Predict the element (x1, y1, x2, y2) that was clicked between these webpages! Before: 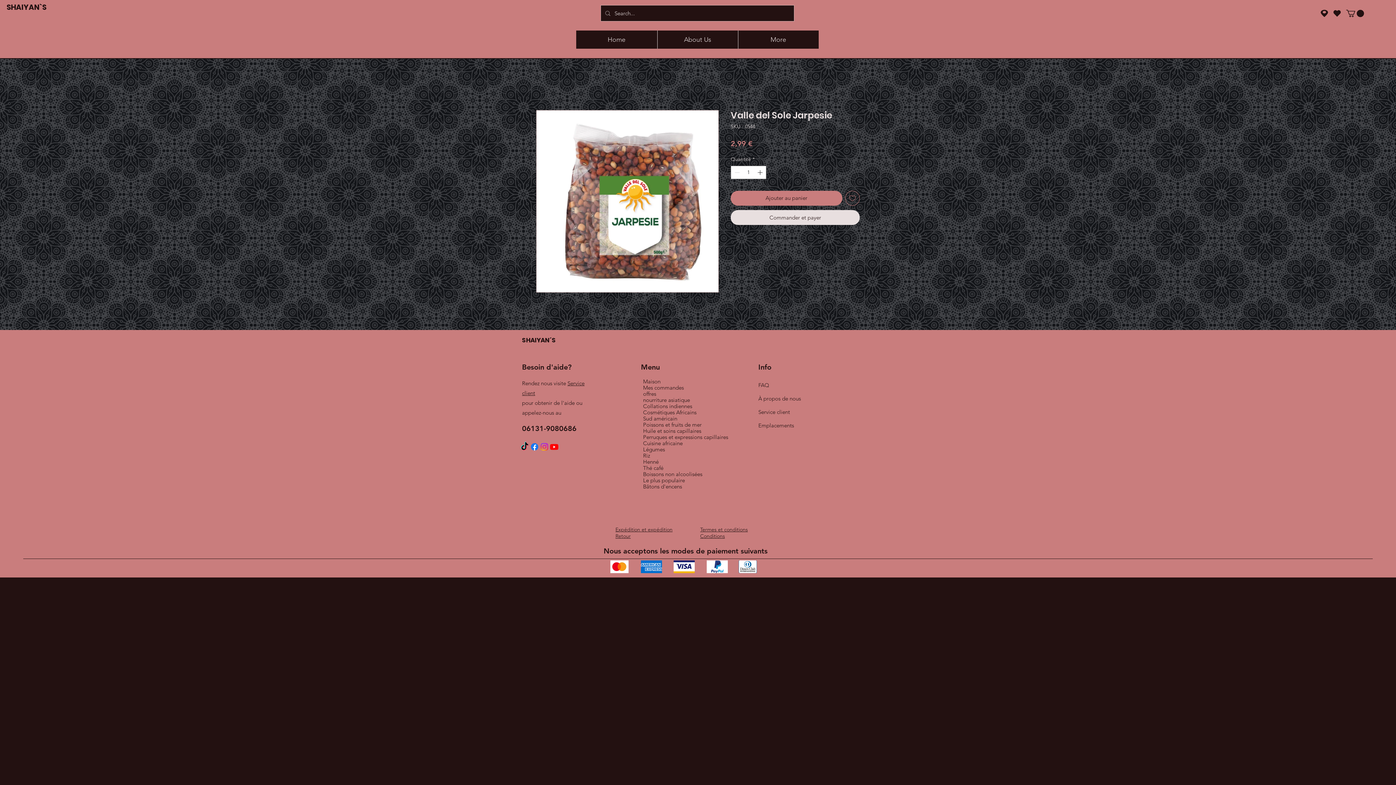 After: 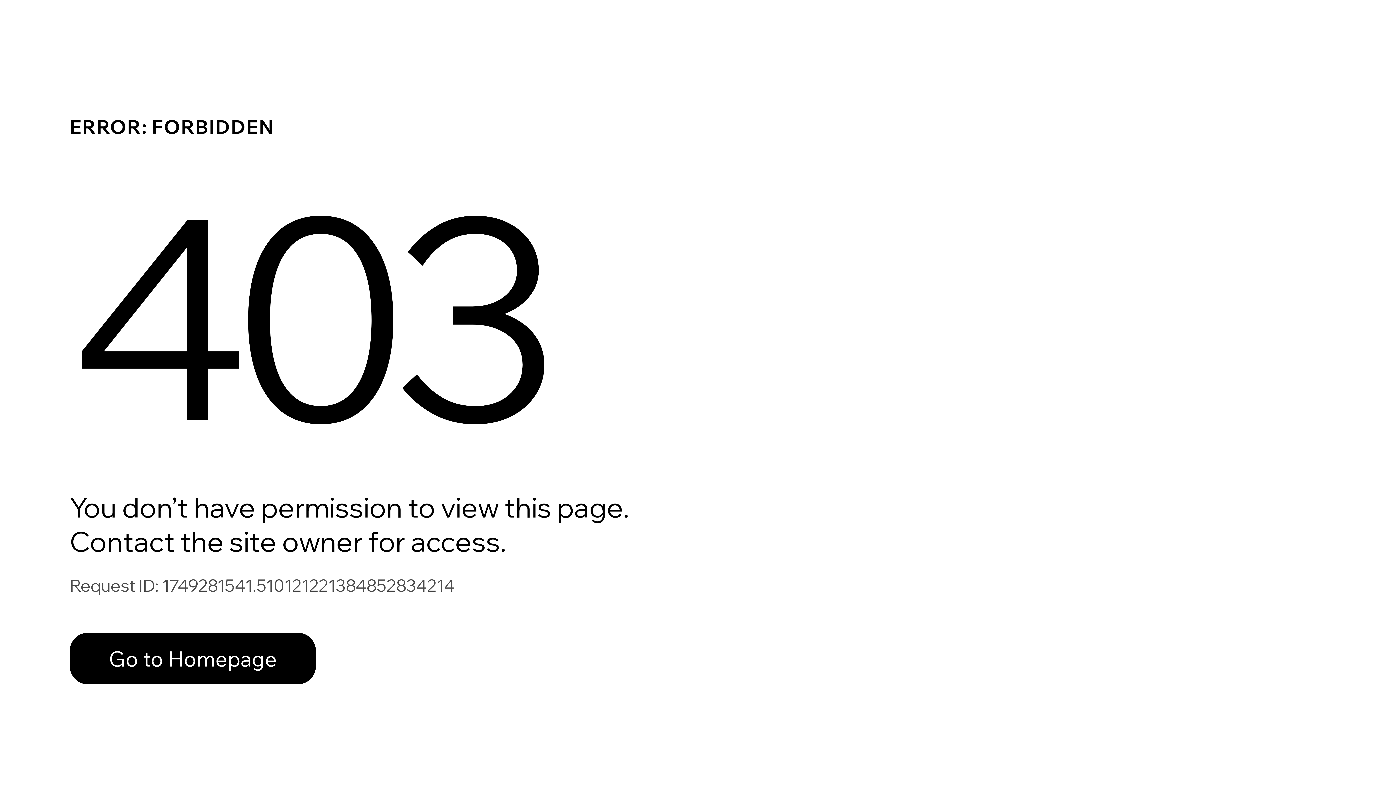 Action: bbox: (1333, 9, 1341, 17)